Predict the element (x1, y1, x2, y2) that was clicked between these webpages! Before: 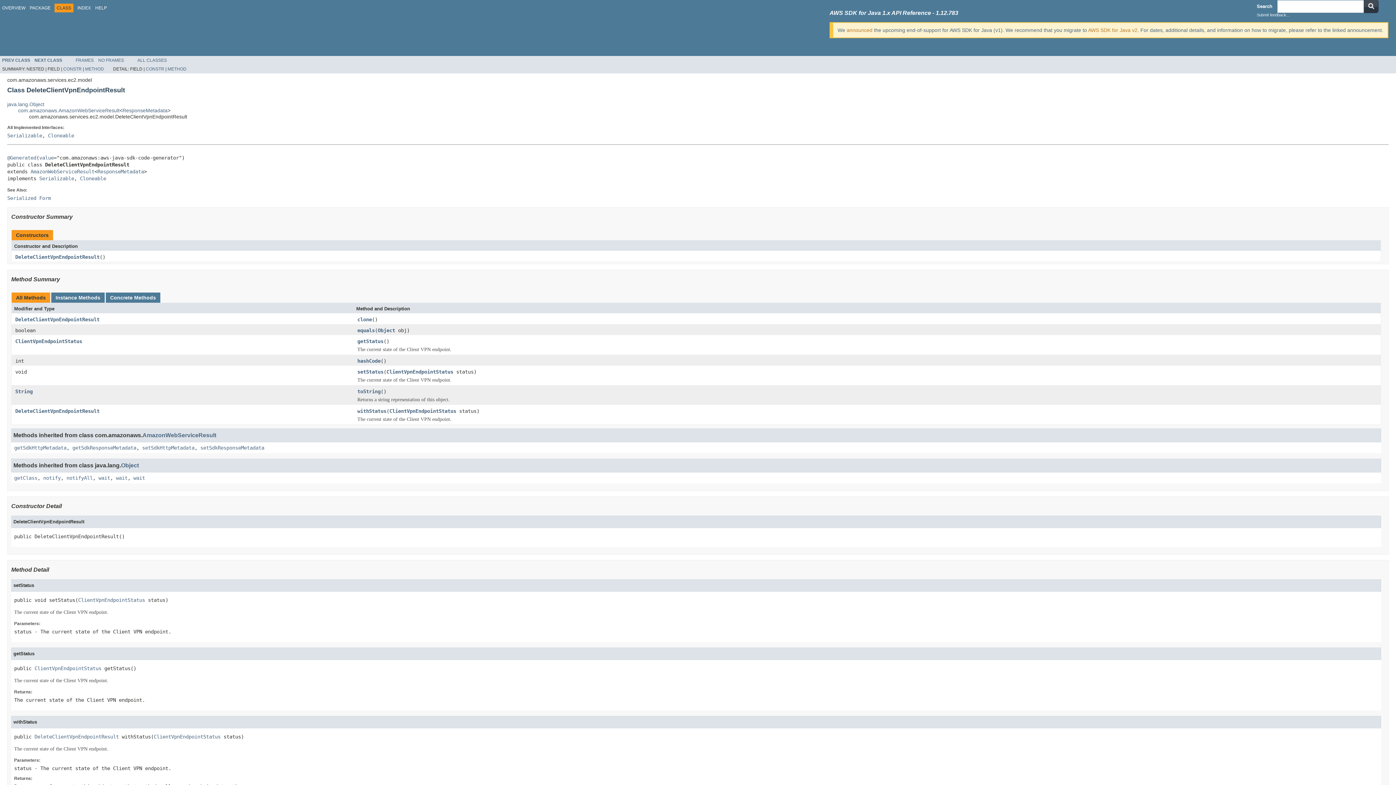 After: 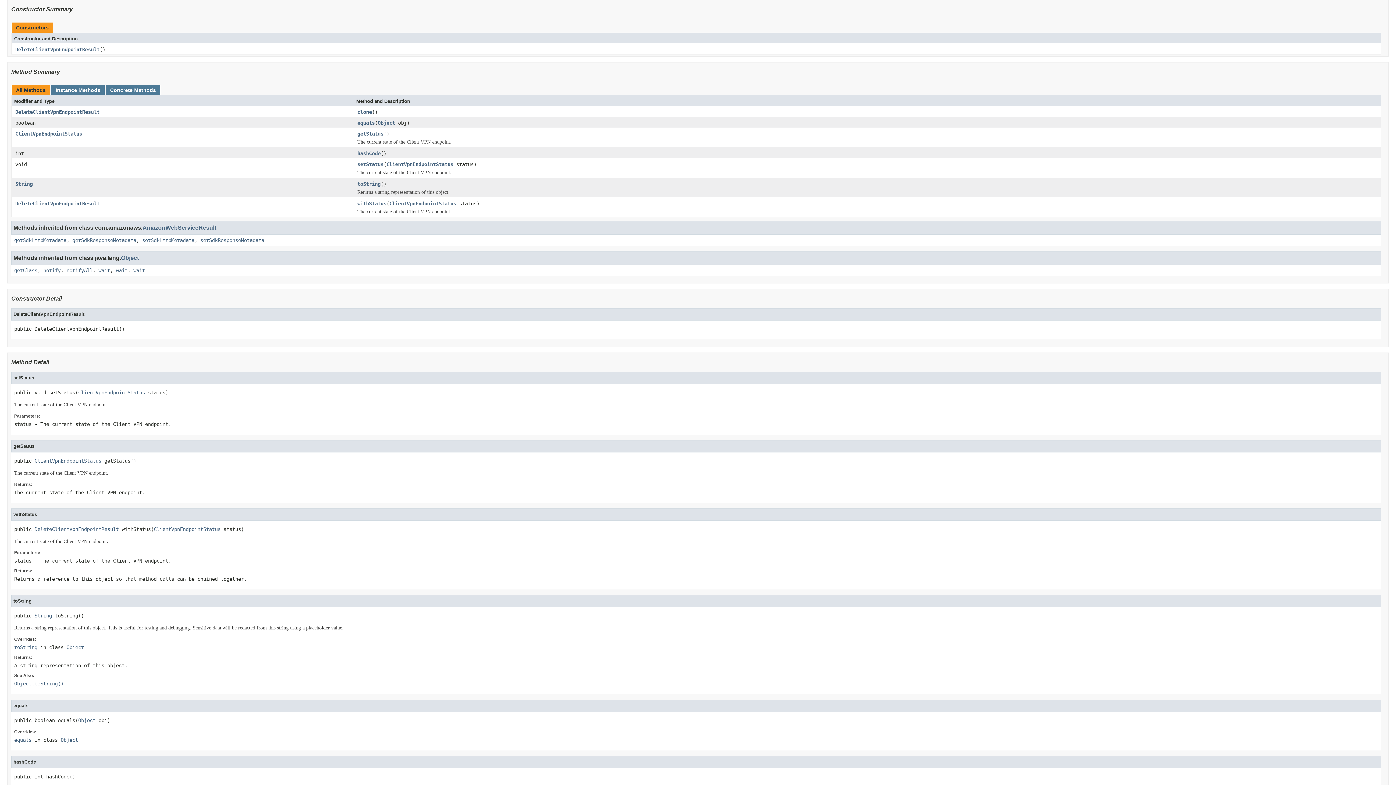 Action: bbox: (63, 66, 81, 71) label: CONSTR